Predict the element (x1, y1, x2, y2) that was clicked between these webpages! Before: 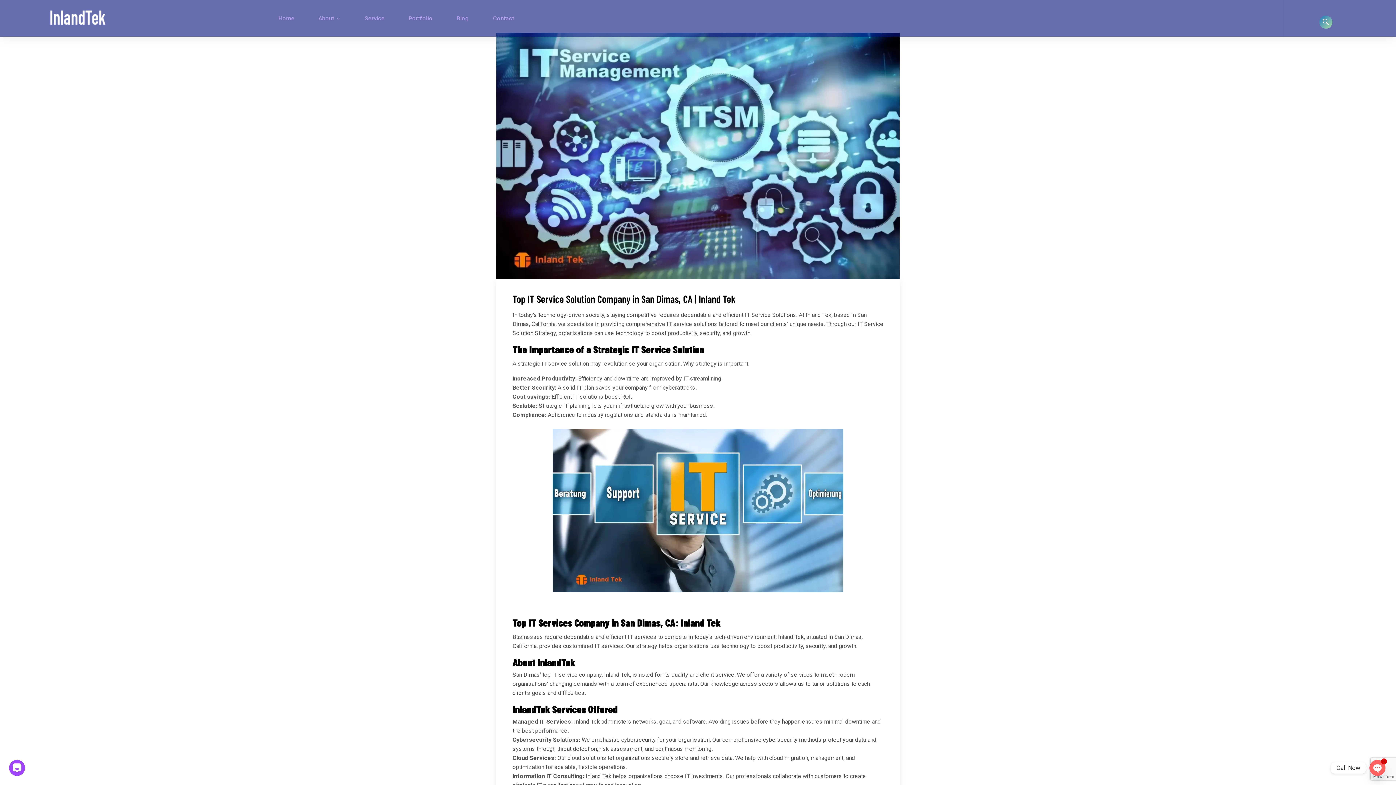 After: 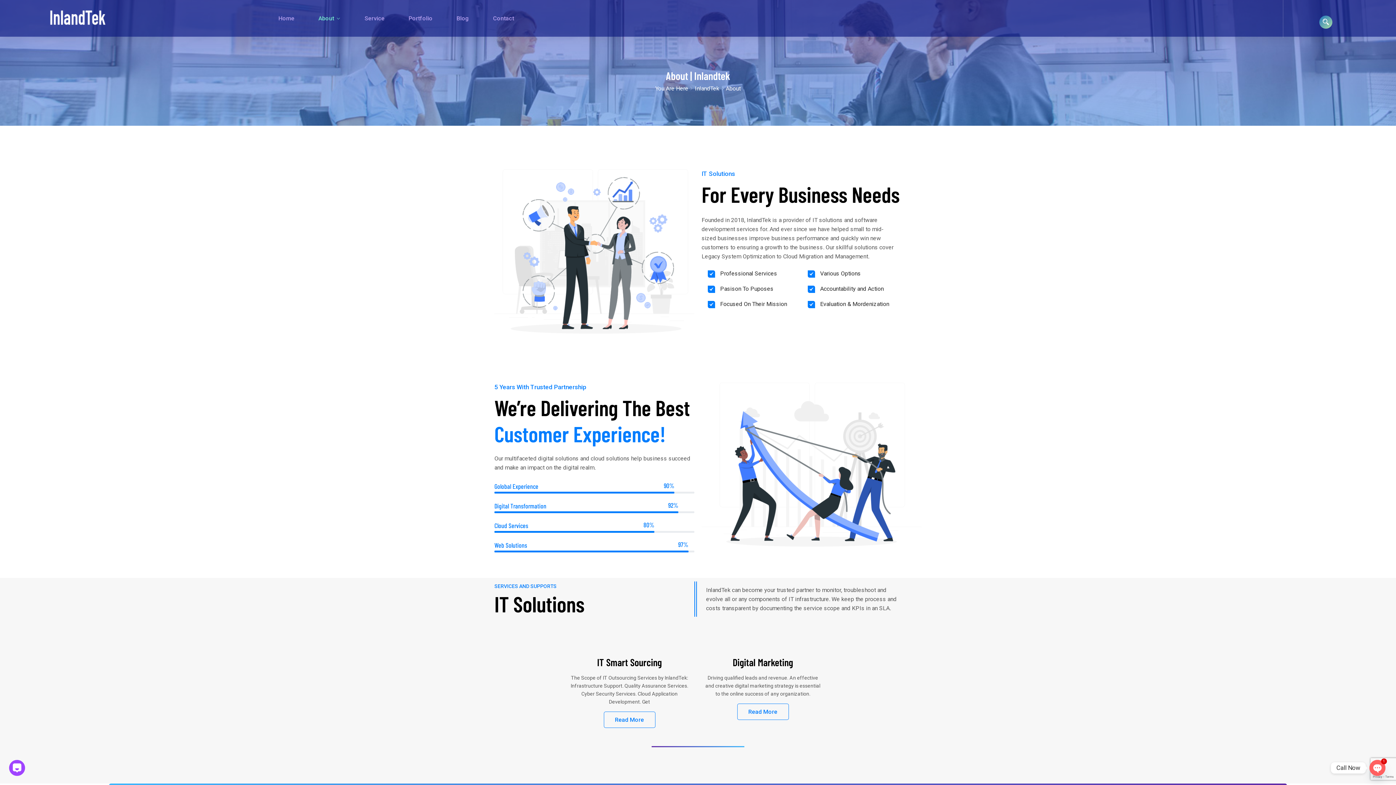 Action: label: About bbox: (318, 13, 340, 22)